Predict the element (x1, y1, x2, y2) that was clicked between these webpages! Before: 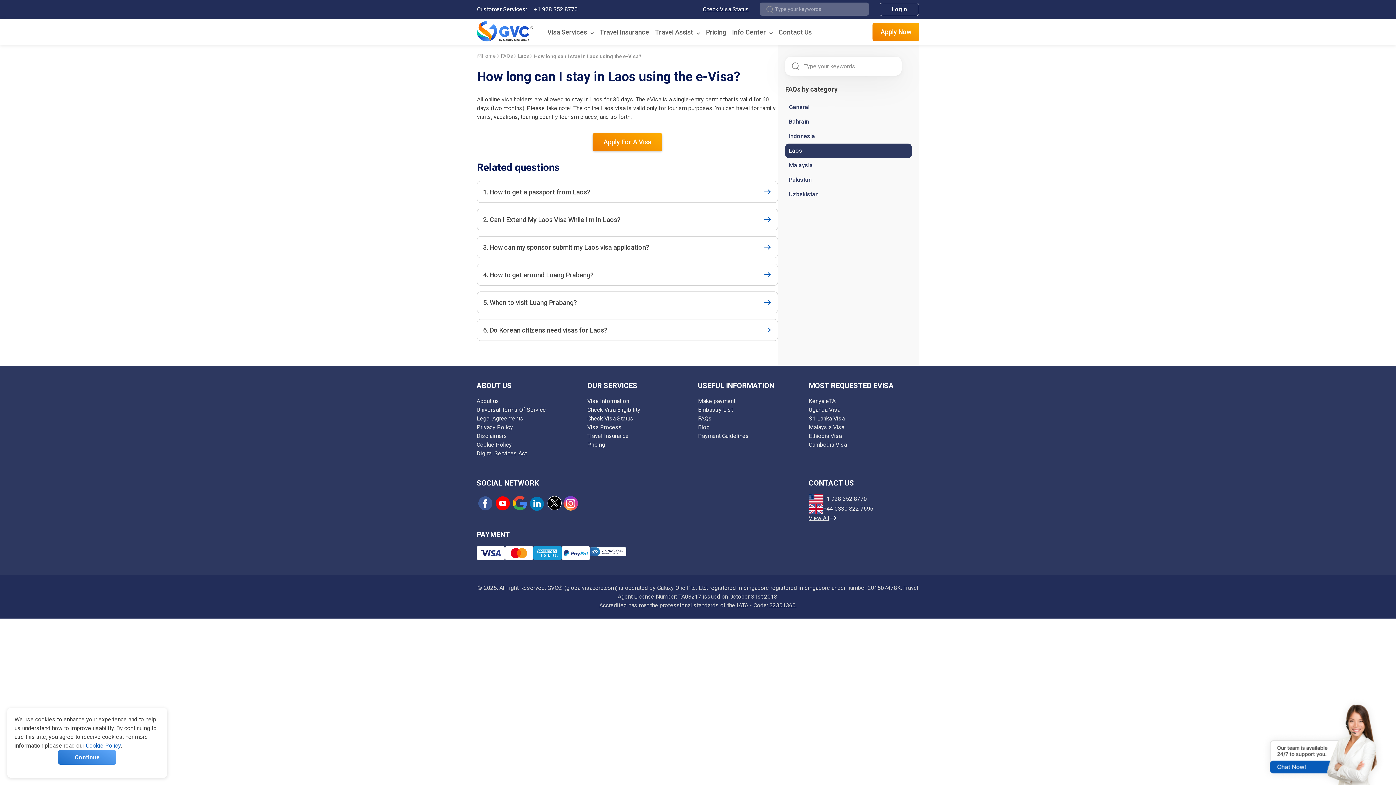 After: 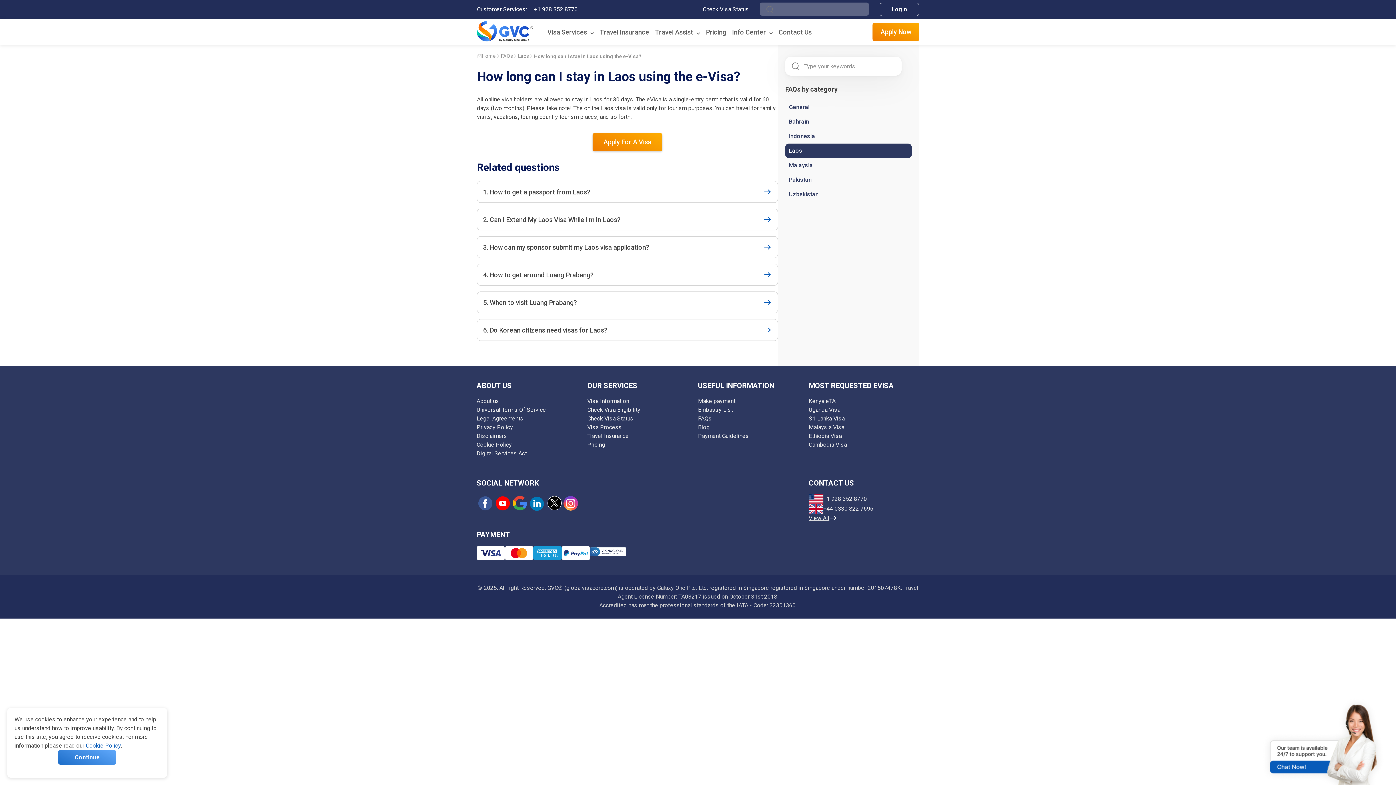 Action: bbox: (534, 53, 641, 58) label: How long can I stay in Laos using the e-Visa?